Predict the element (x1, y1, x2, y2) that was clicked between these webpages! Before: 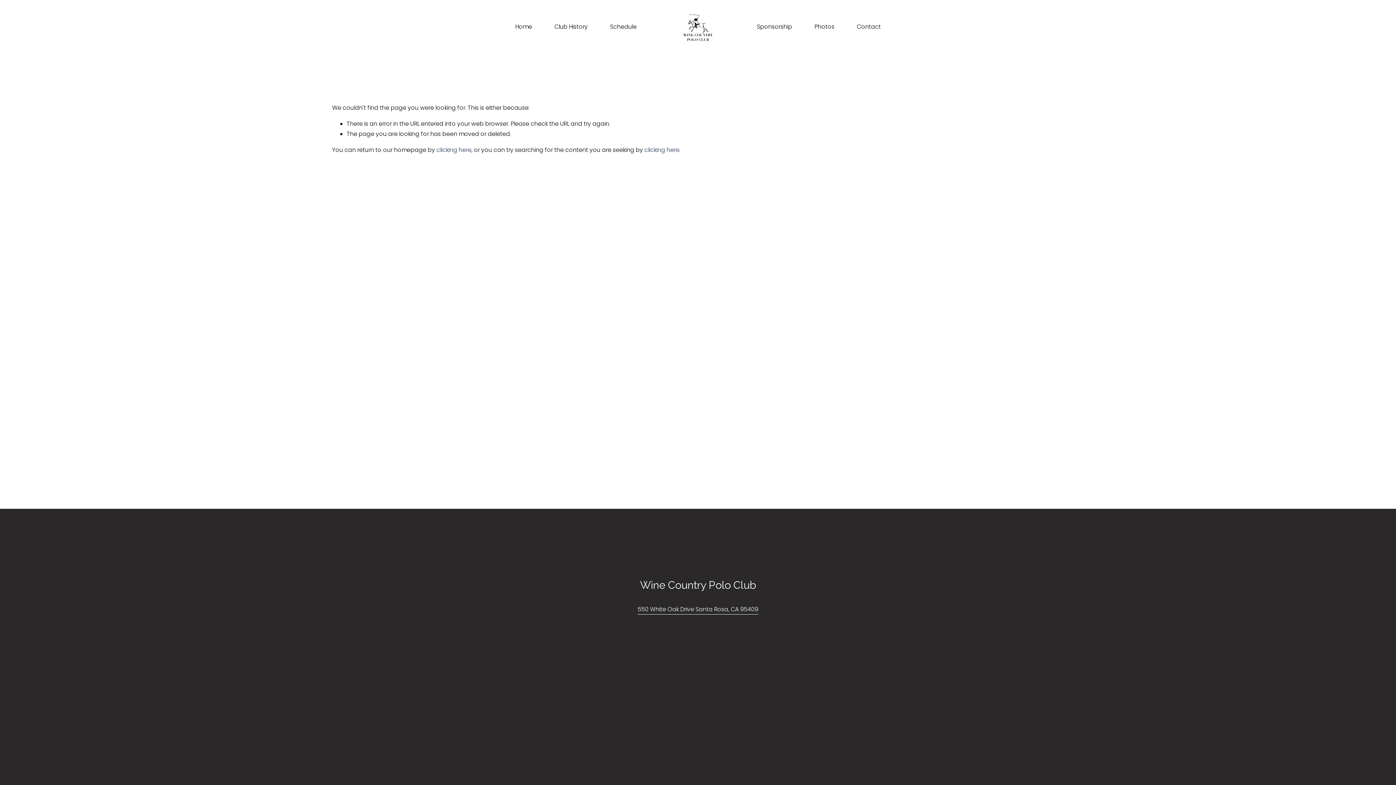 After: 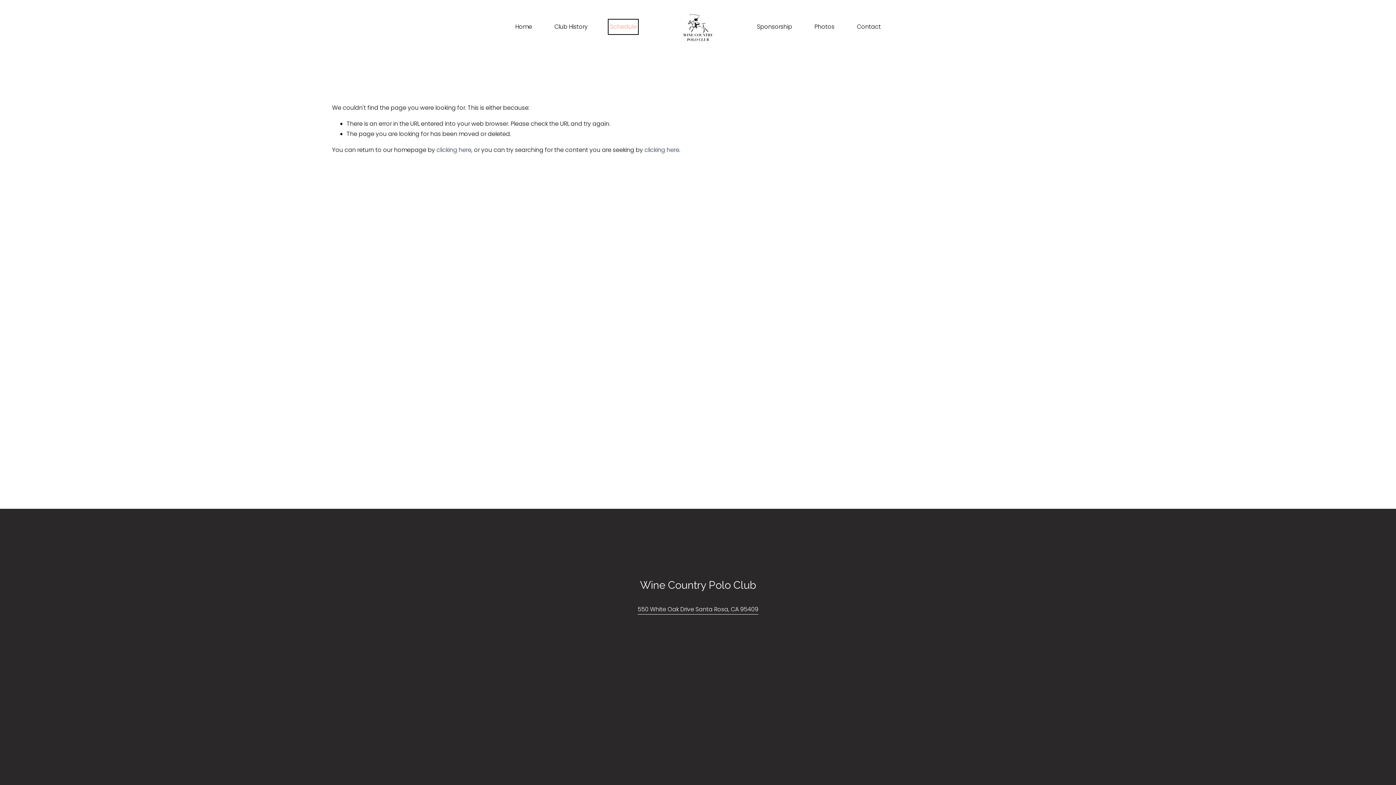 Action: label: Schedule bbox: (610, 21, 636, 32)